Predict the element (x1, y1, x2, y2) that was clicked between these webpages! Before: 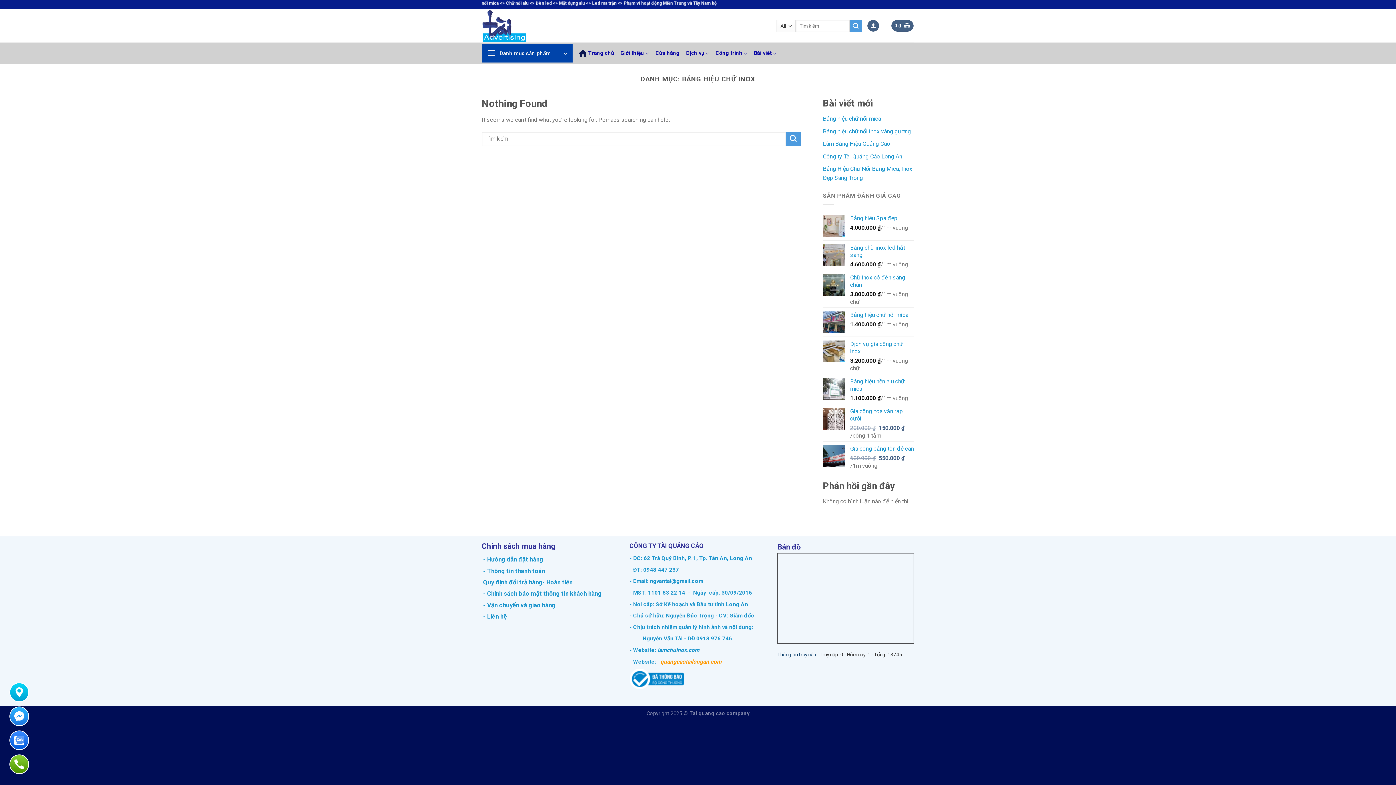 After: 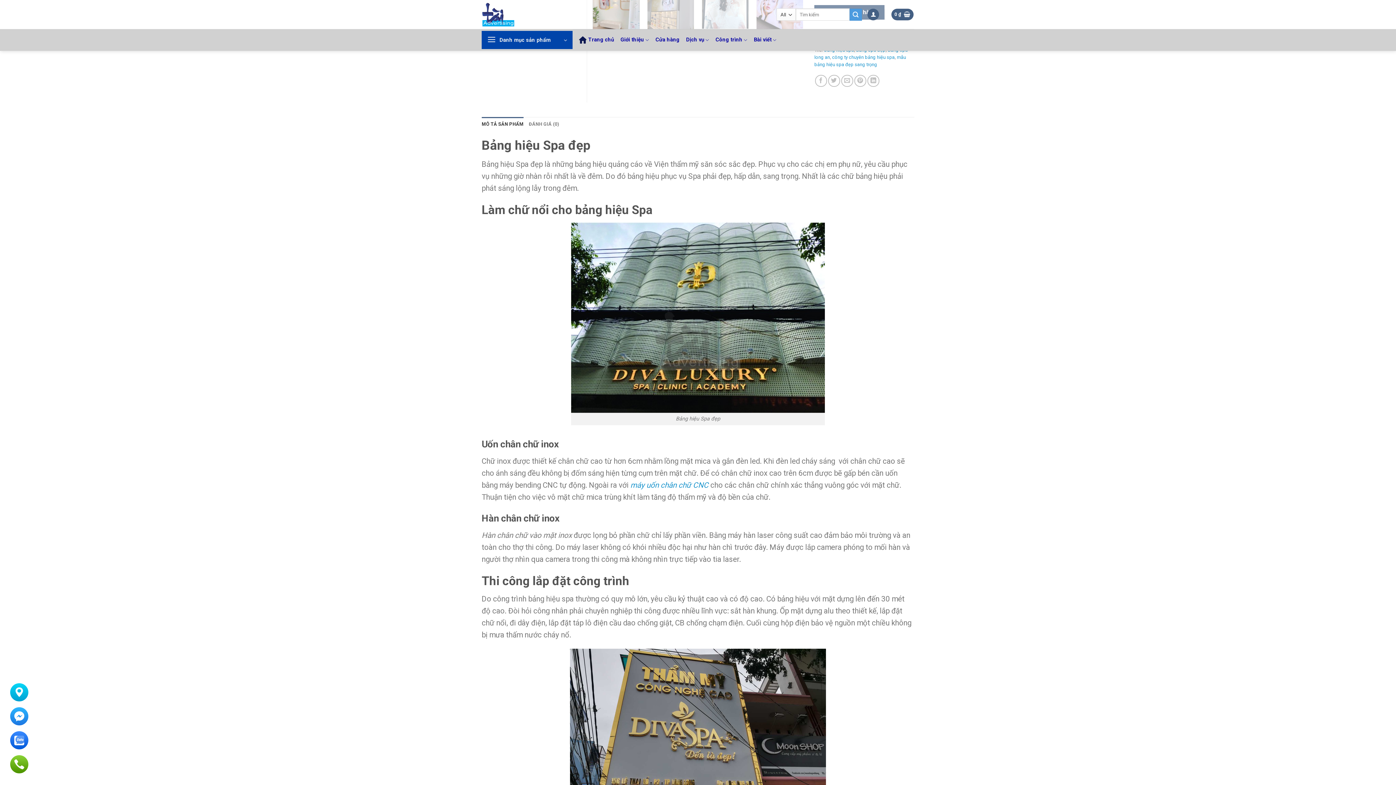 Action: bbox: (850, 214, 914, 222) label: Bảng hiệu Spa đẹp